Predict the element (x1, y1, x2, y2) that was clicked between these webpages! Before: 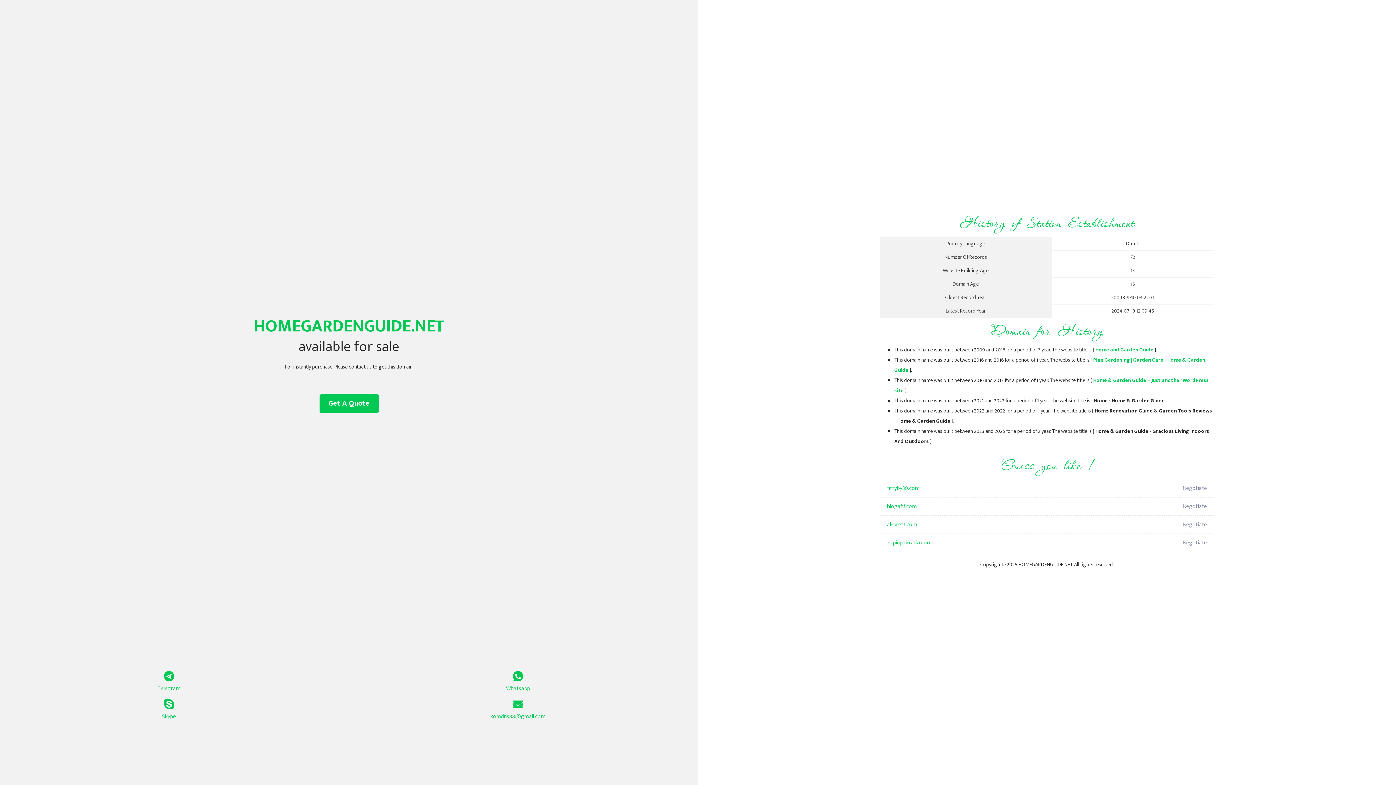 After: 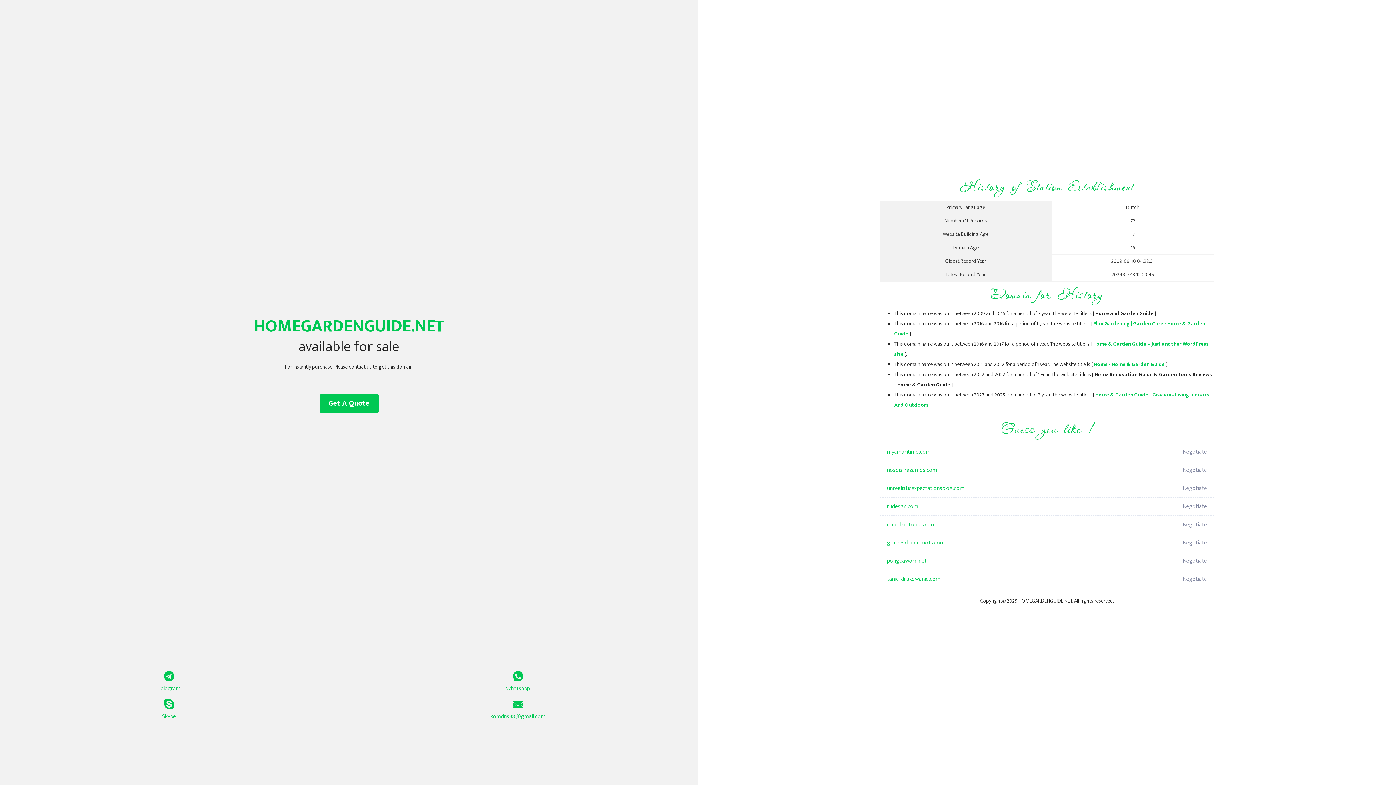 Action: label: Home and Garden Guide bbox: (1095, 345, 1153, 354)